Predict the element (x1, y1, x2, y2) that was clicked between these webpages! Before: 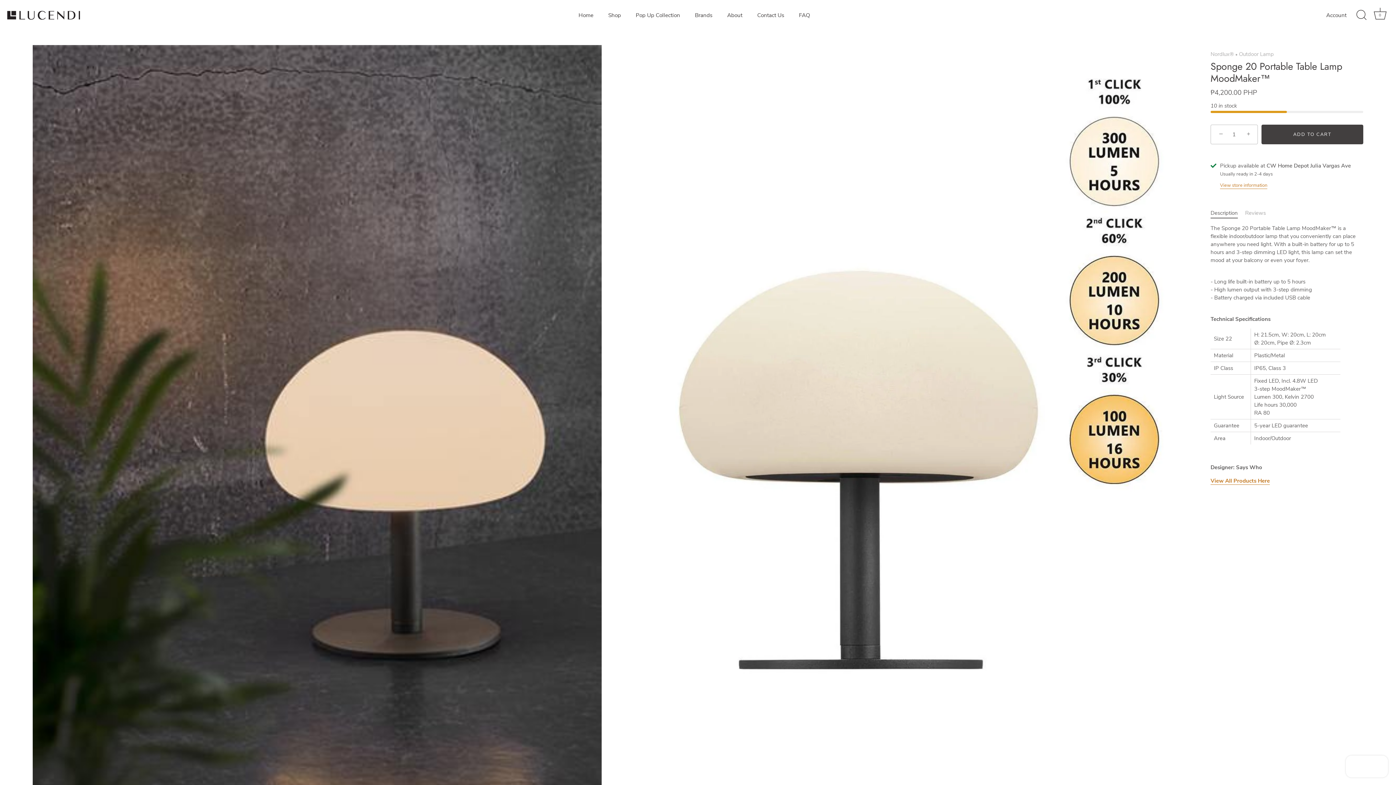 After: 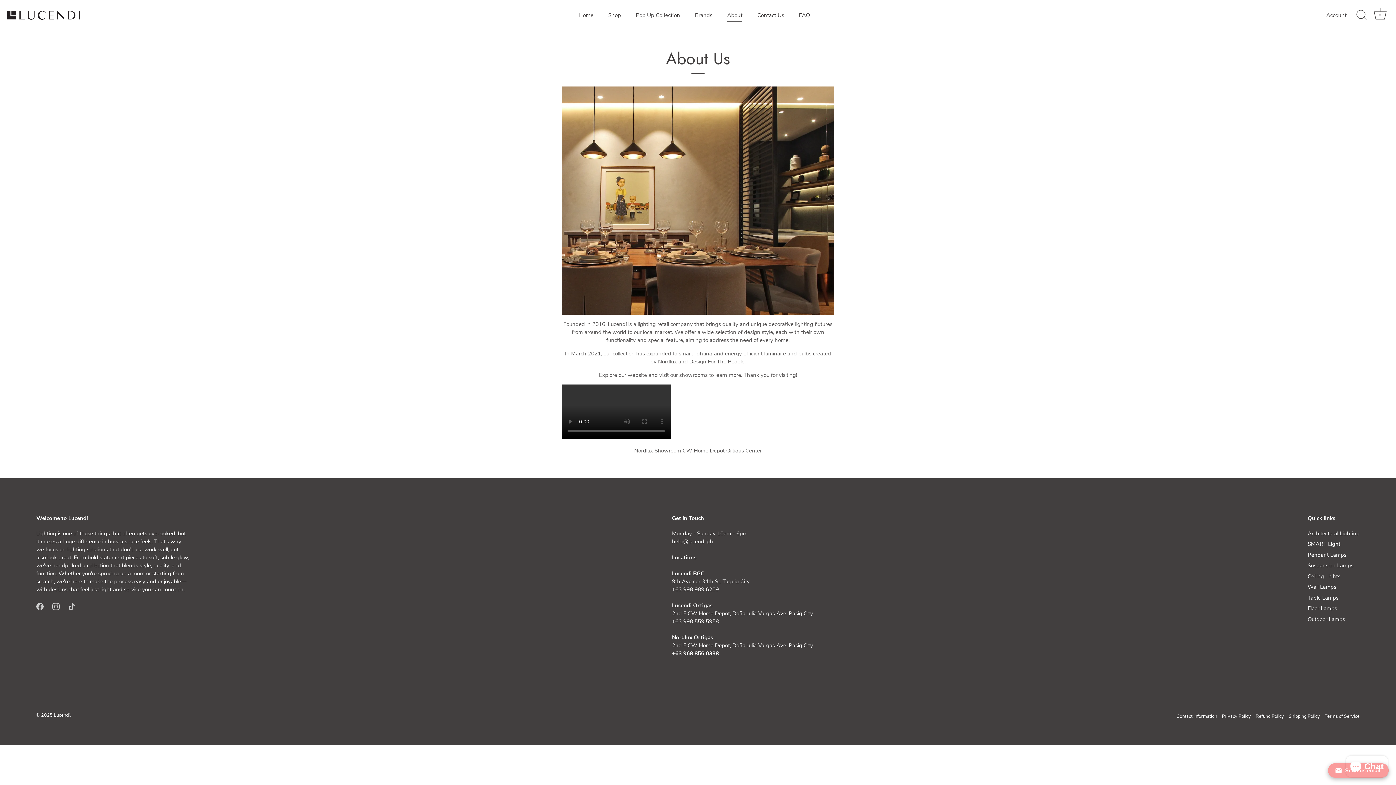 Action: bbox: (720, 8, 749, 22) label: About